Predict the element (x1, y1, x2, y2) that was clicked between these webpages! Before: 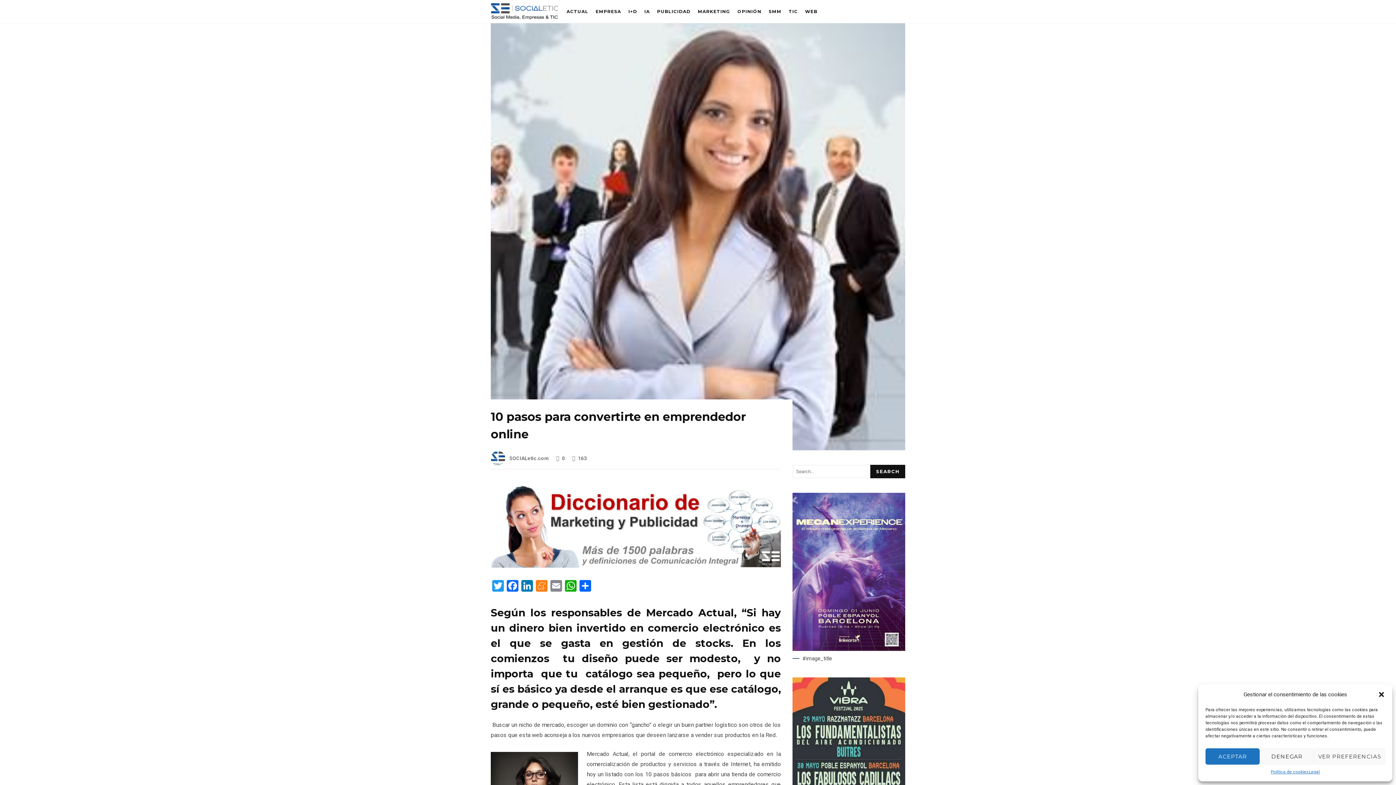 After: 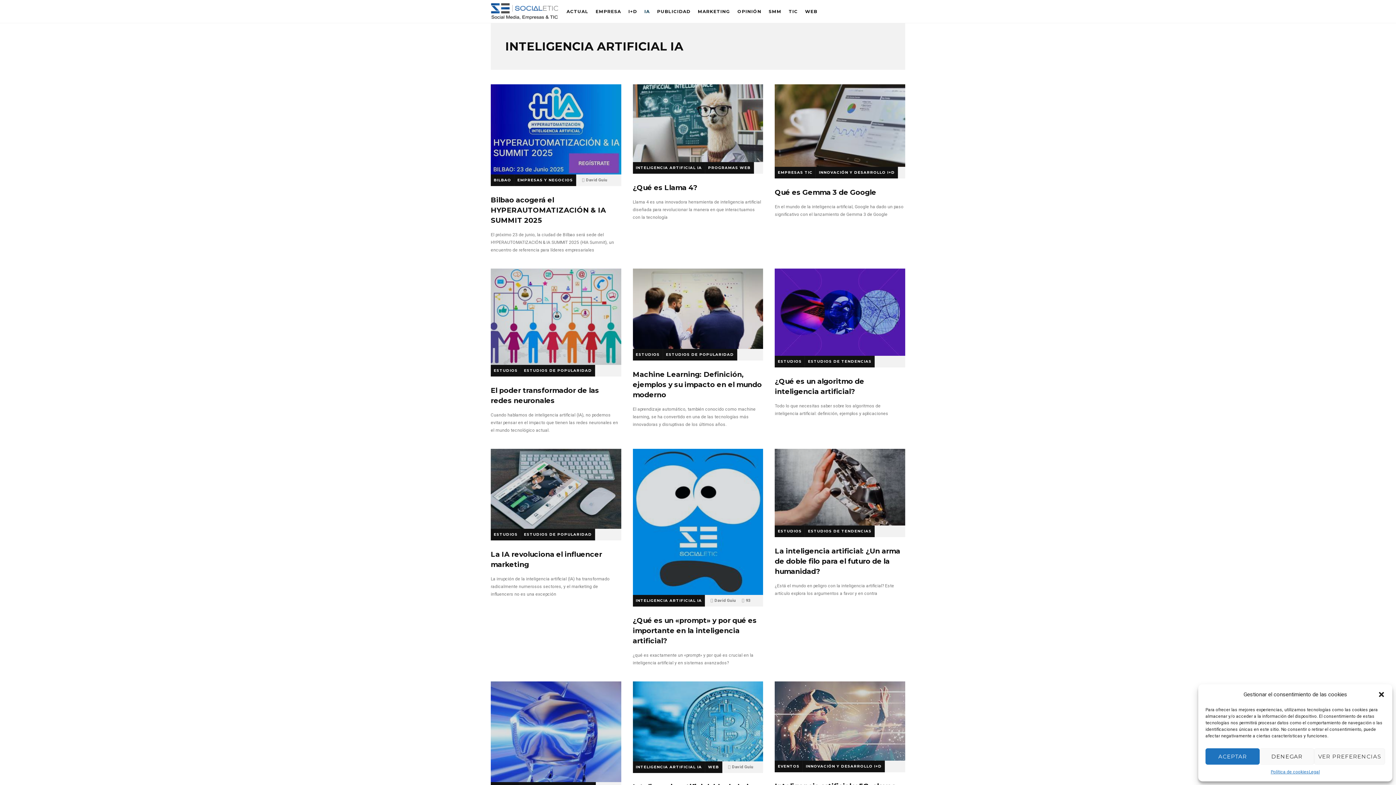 Action: bbox: (641, 0, 652, 23) label: IA